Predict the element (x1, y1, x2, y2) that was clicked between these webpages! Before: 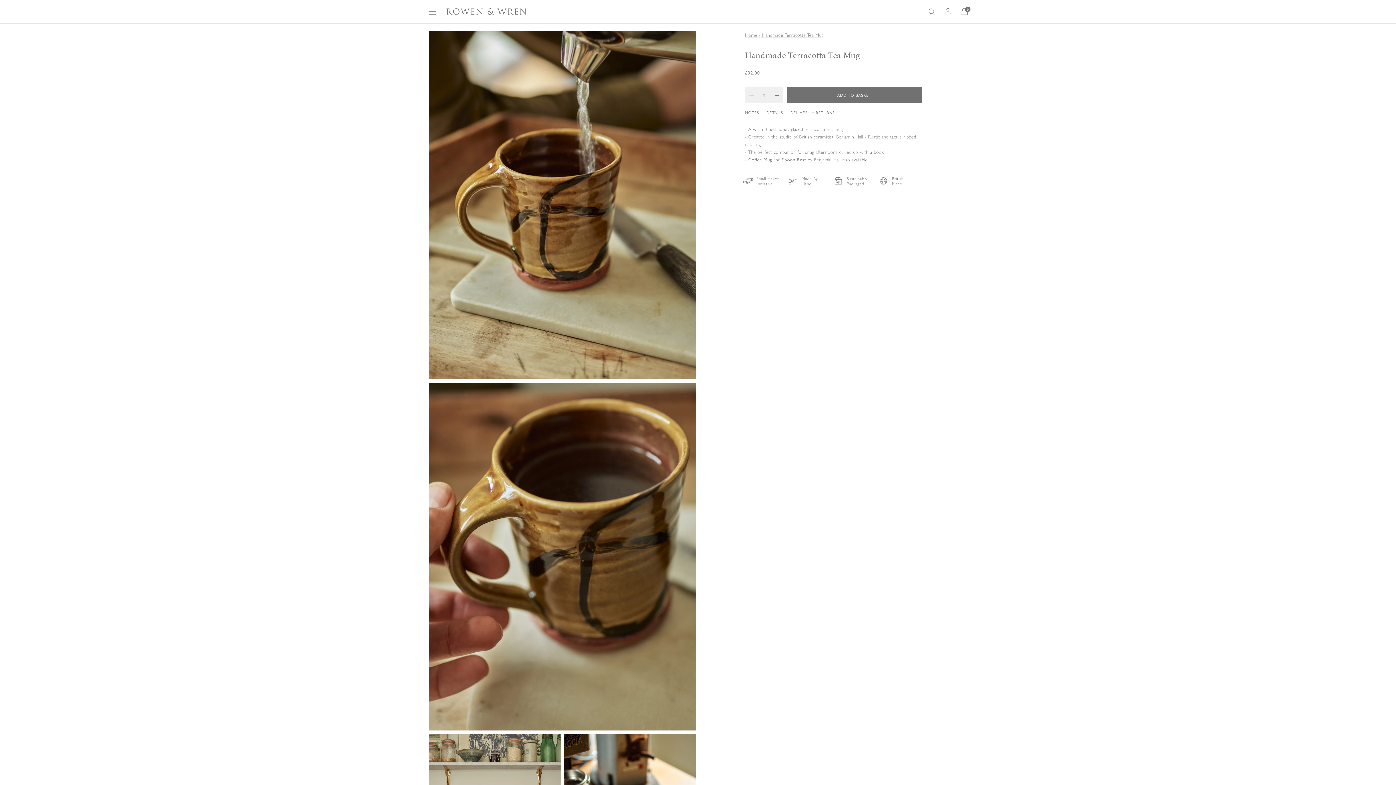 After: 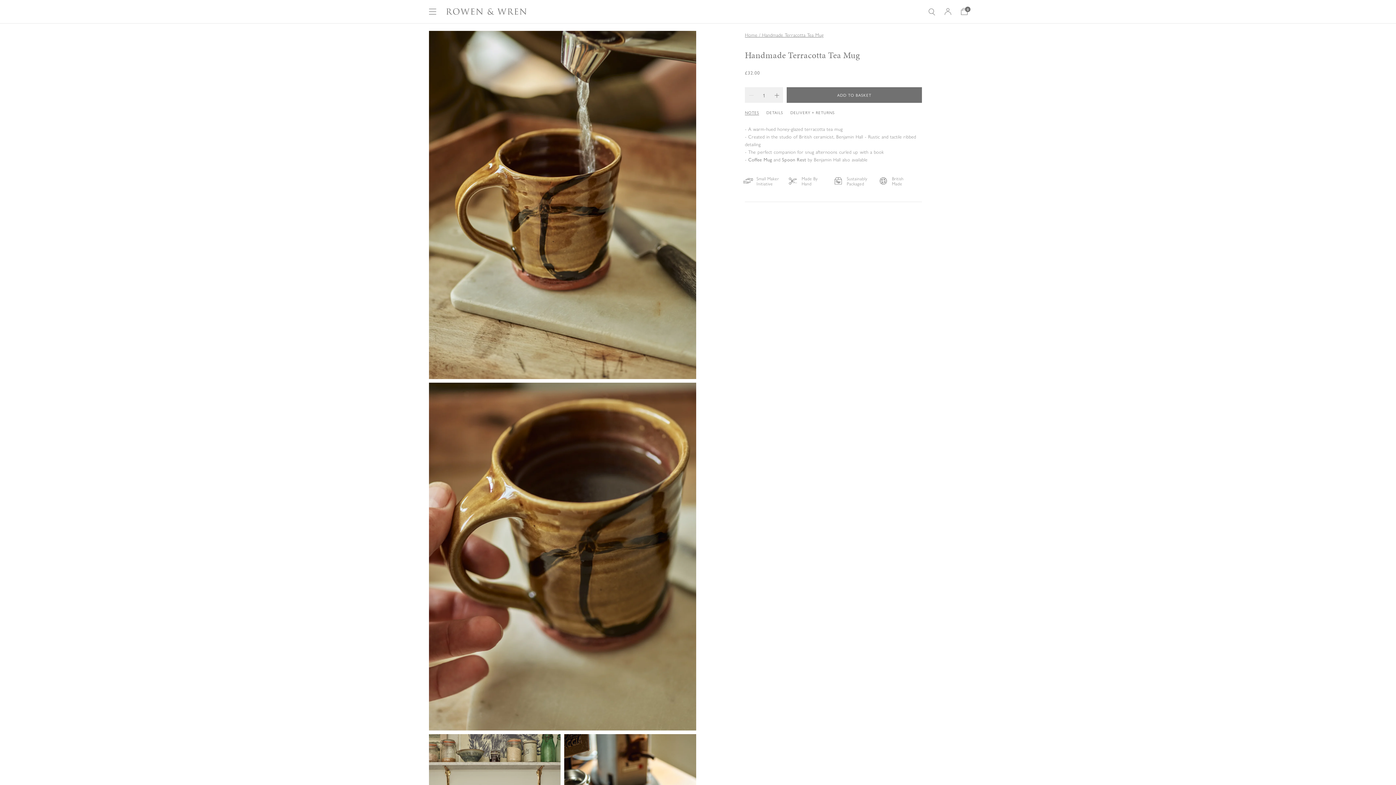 Action: label: NOTES bbox: (745, 110, 759, 115)